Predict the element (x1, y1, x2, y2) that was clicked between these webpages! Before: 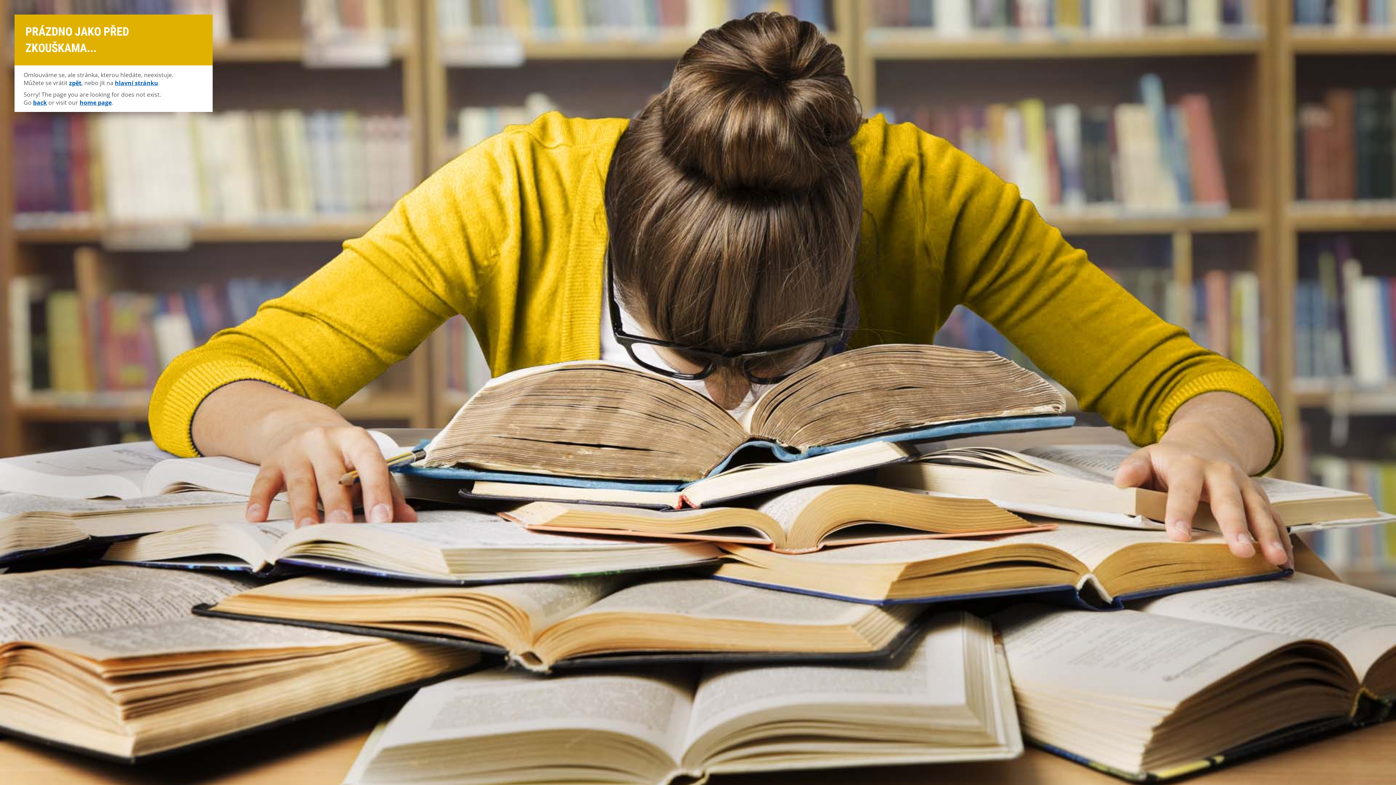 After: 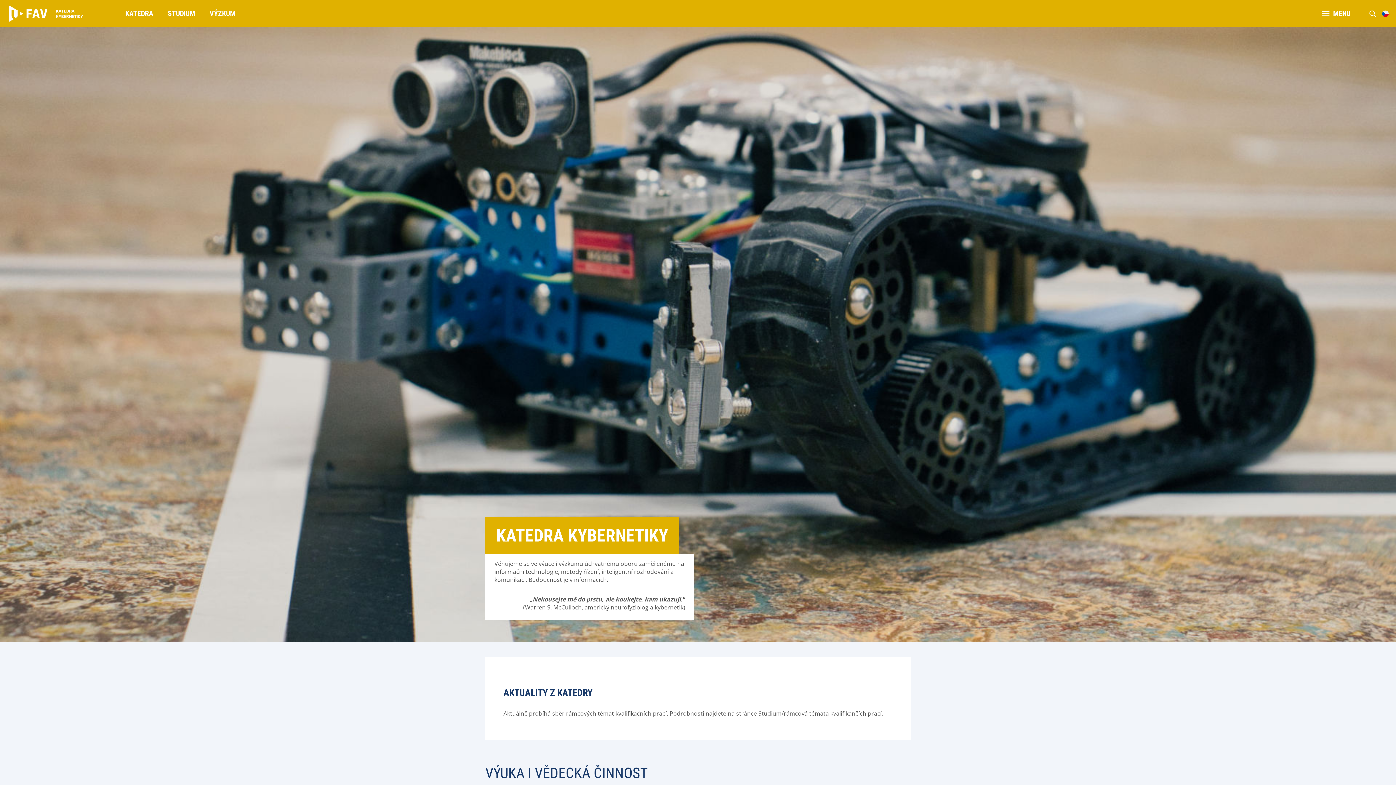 Action: label: hlavní stránku bbox: (114, 78, 158, 86)